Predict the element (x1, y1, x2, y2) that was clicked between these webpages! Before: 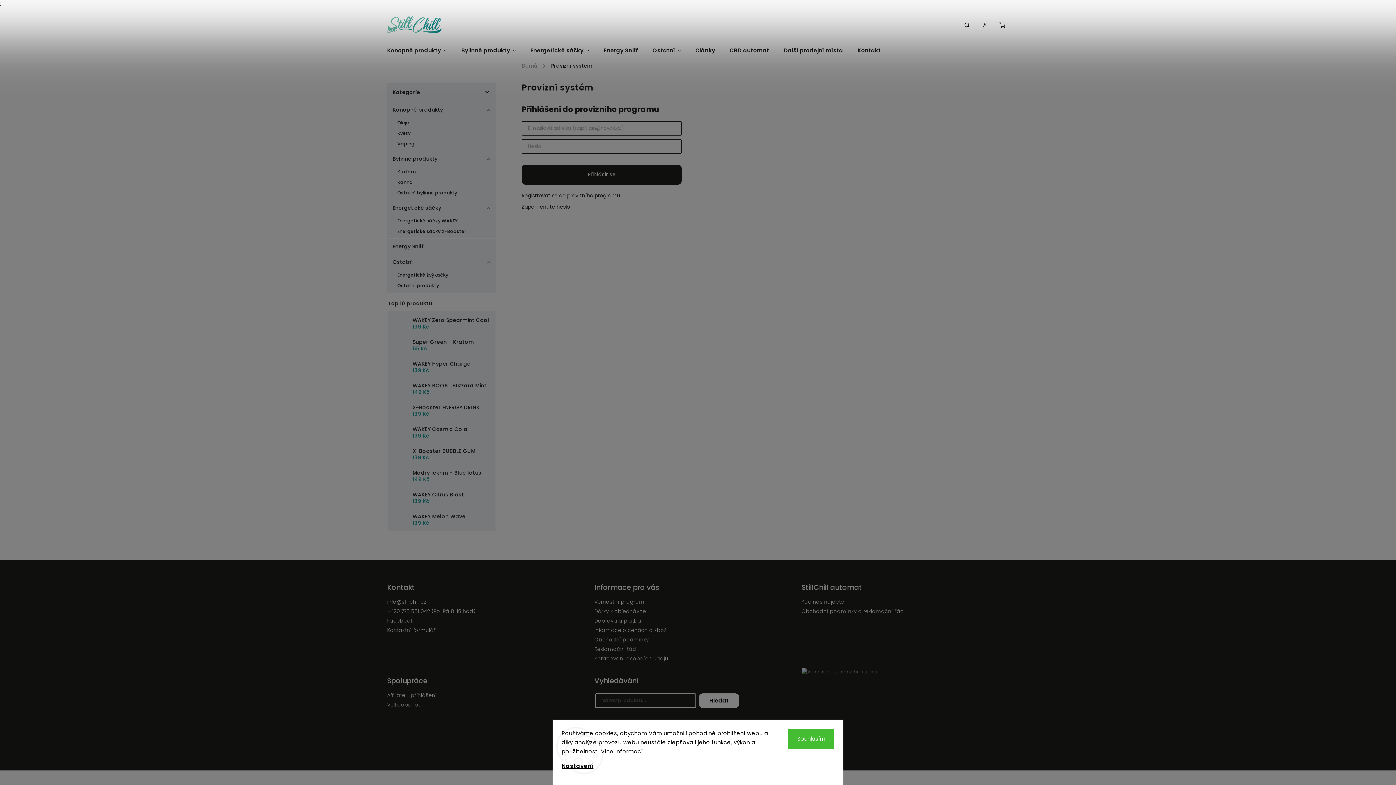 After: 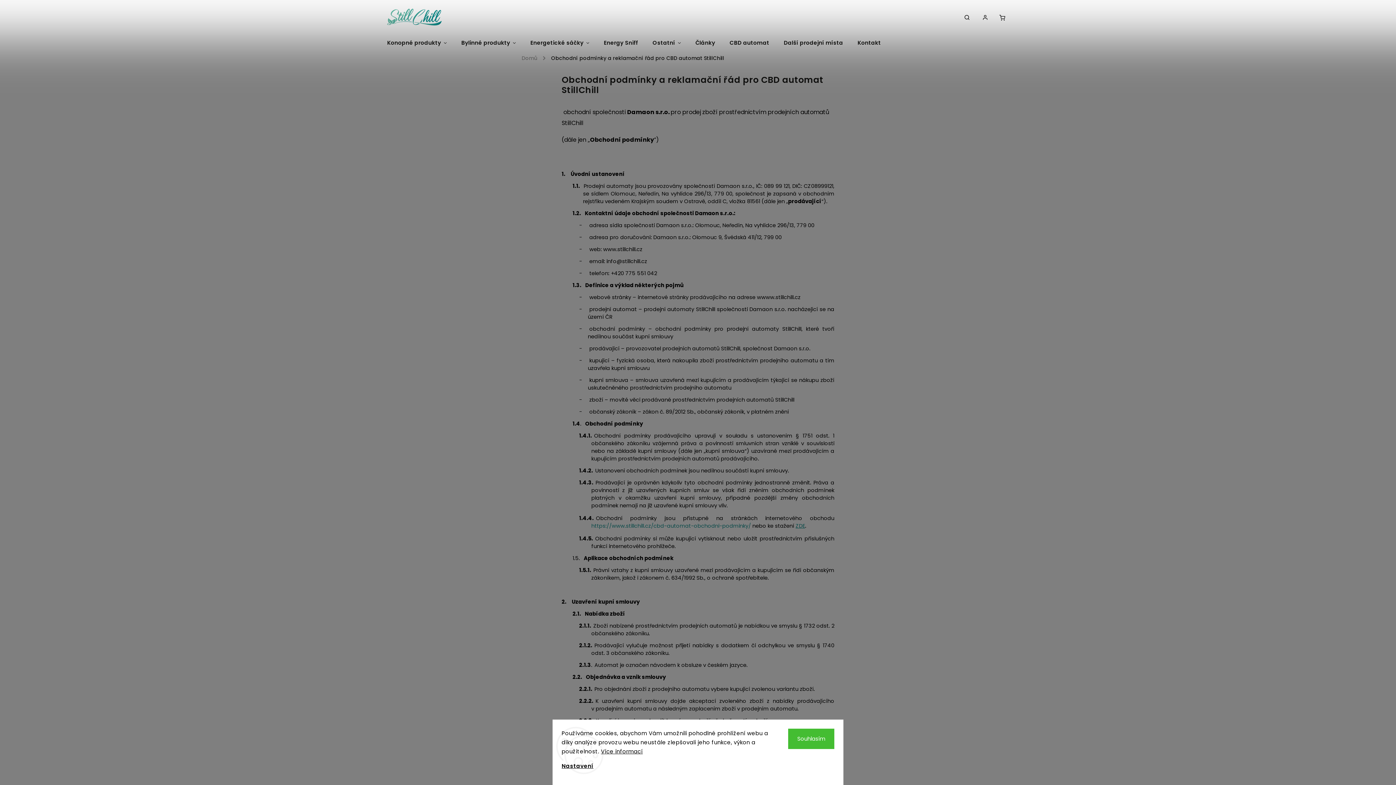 Action: bbox: (801, 608, 1003, 615) label: Obchodní podmínky a reklamační řád